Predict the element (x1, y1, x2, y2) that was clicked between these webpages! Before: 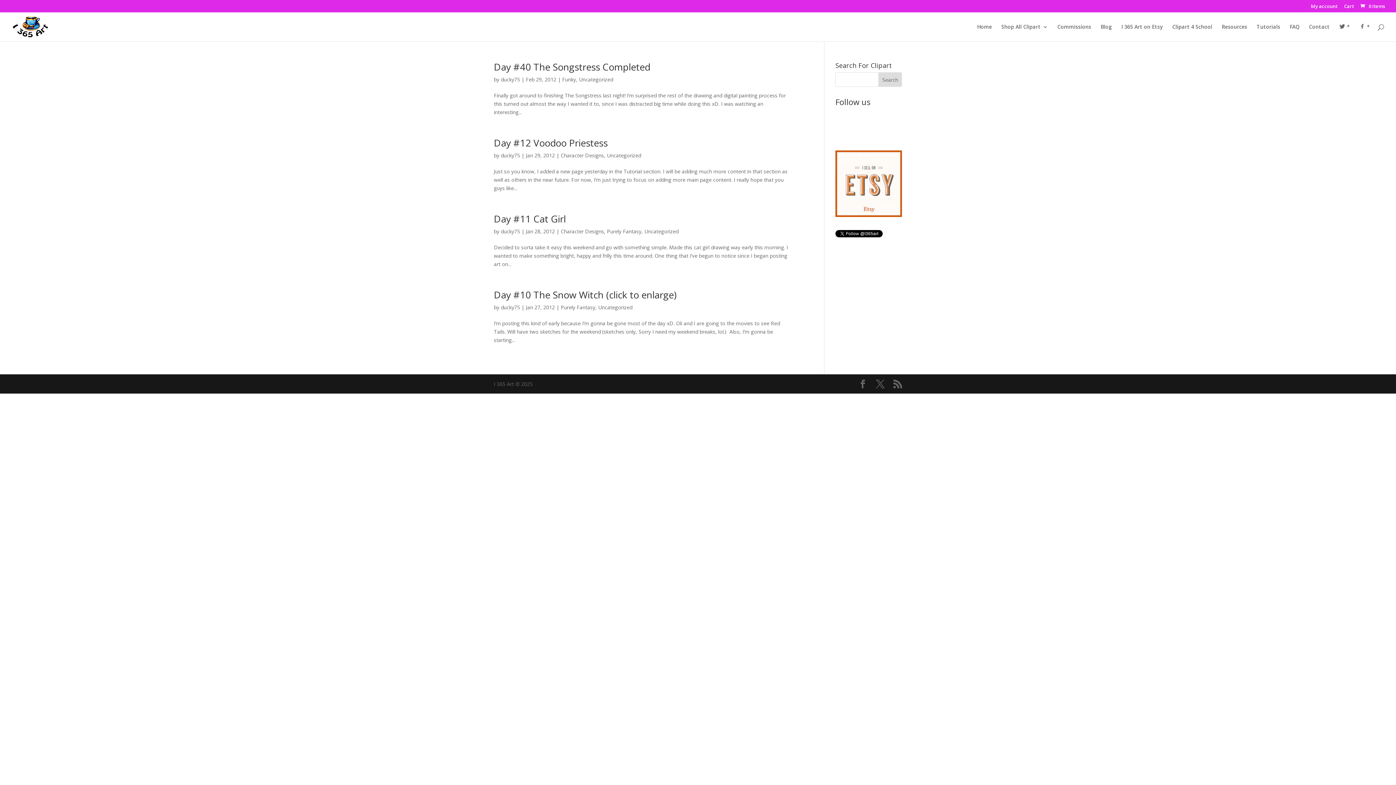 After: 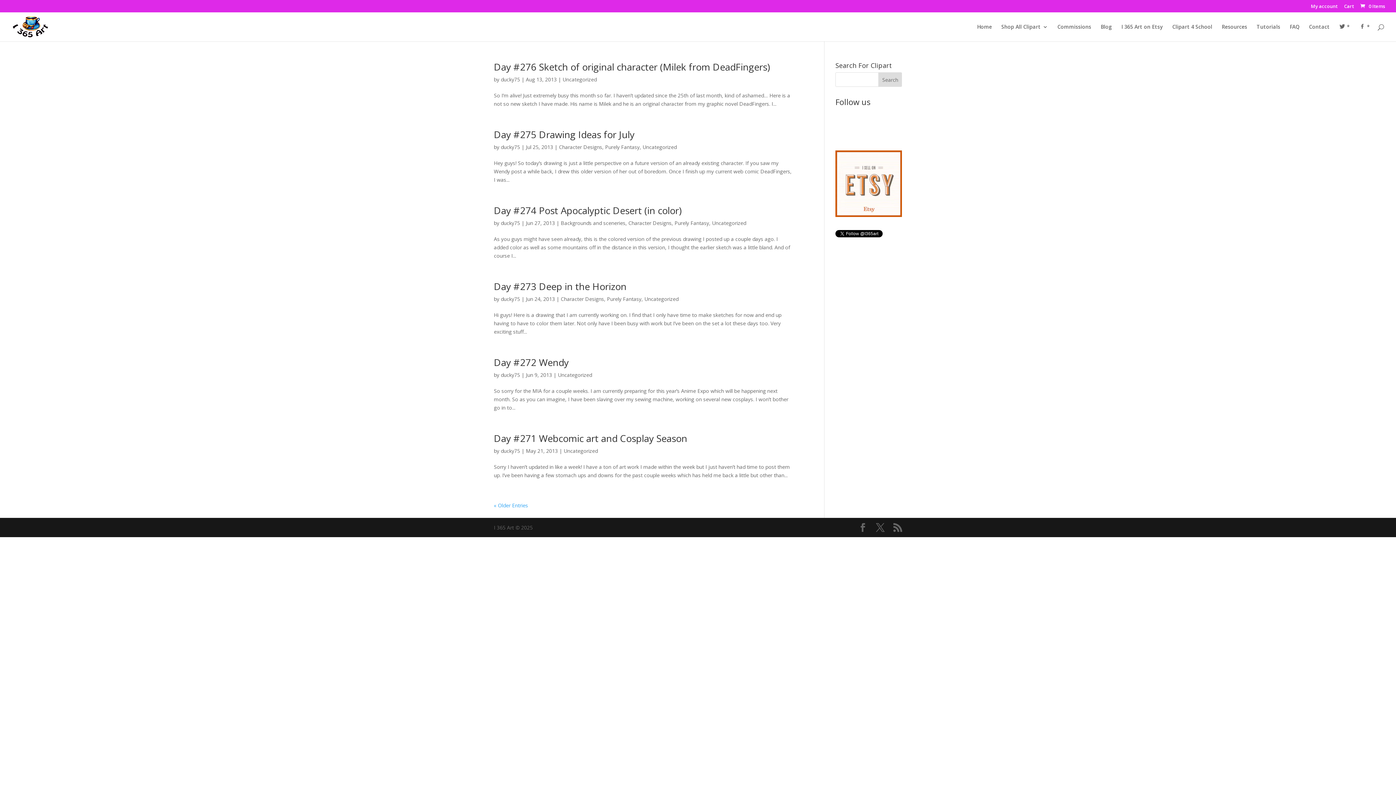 Action: bbox: (598, 304, 632, 310) label: Uncategorized